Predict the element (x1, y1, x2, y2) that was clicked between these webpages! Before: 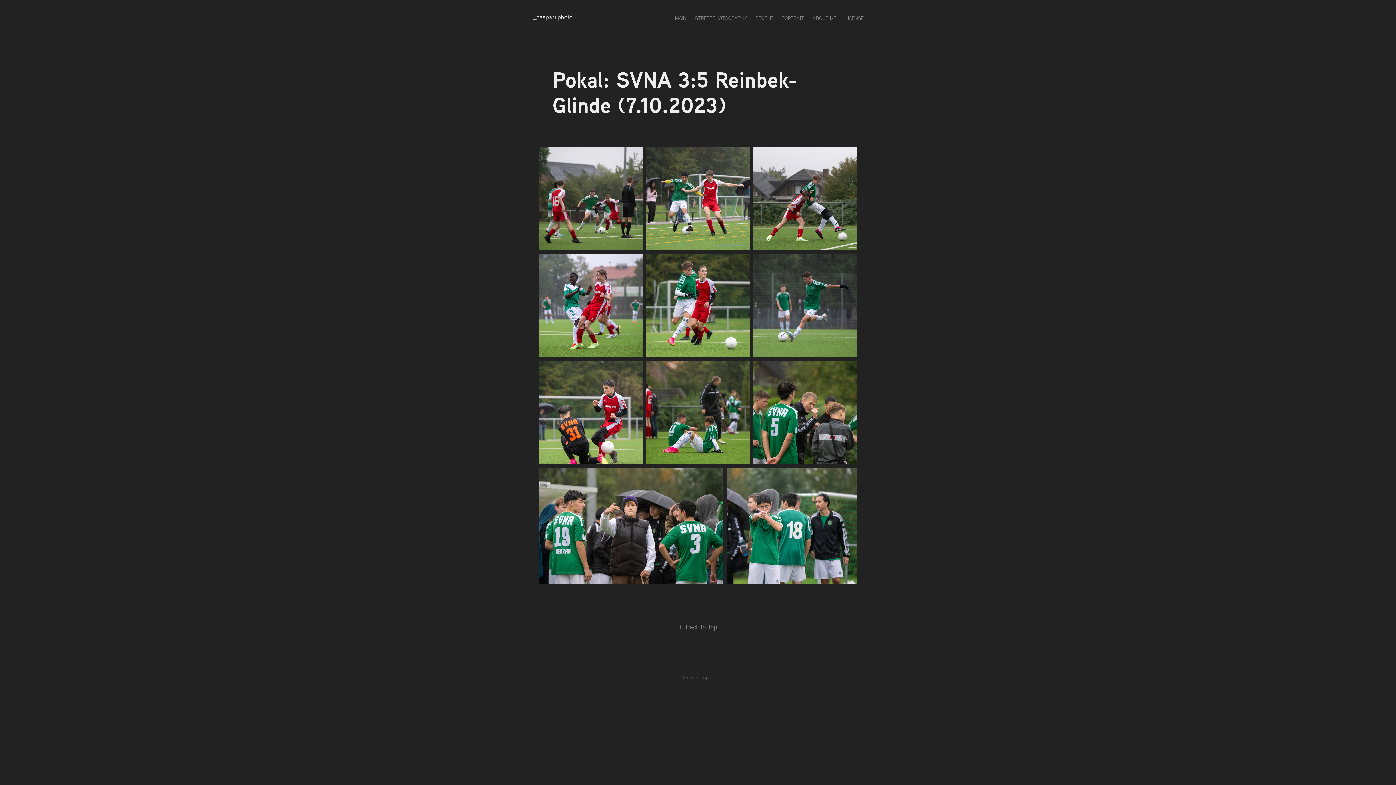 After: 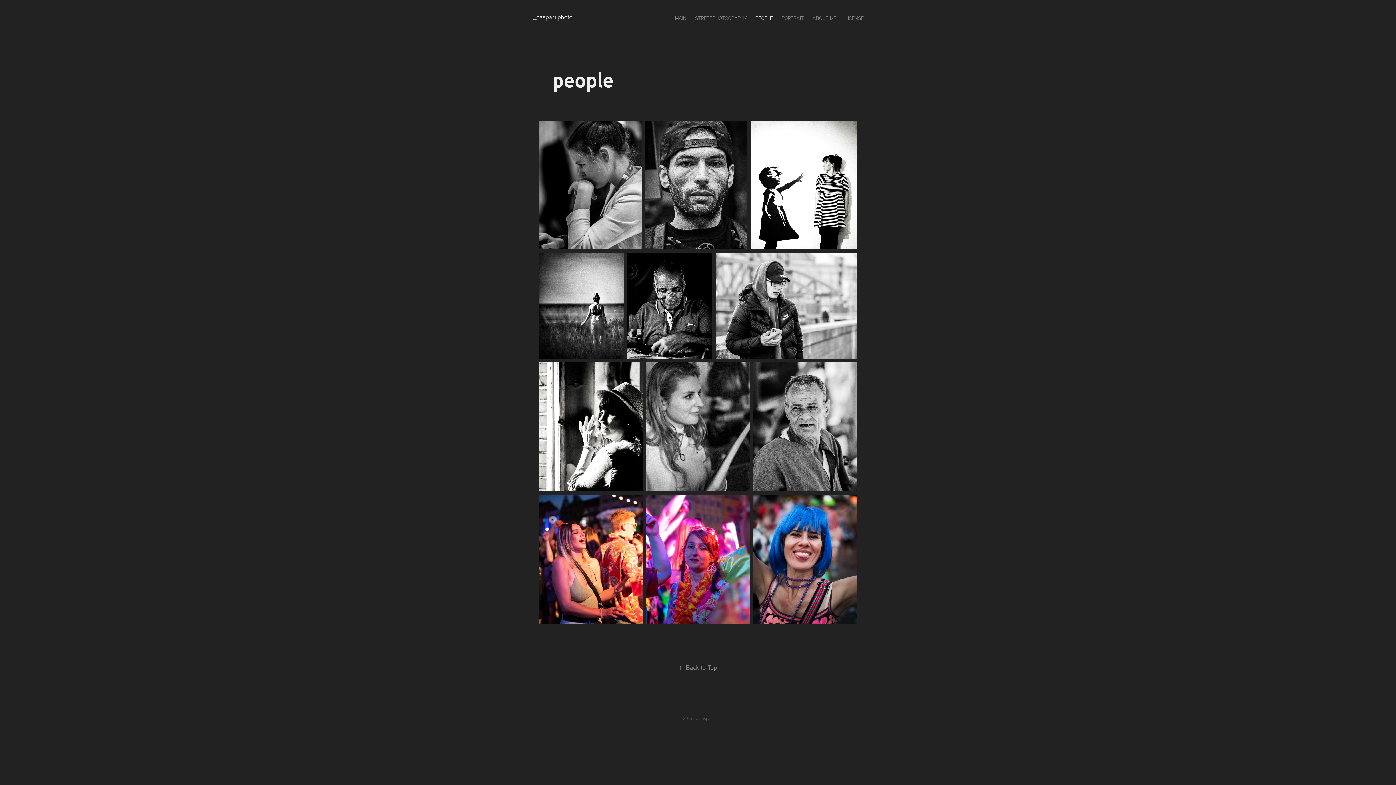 Action: label: PEOPLE bbox: (755, 14, 773, 21)